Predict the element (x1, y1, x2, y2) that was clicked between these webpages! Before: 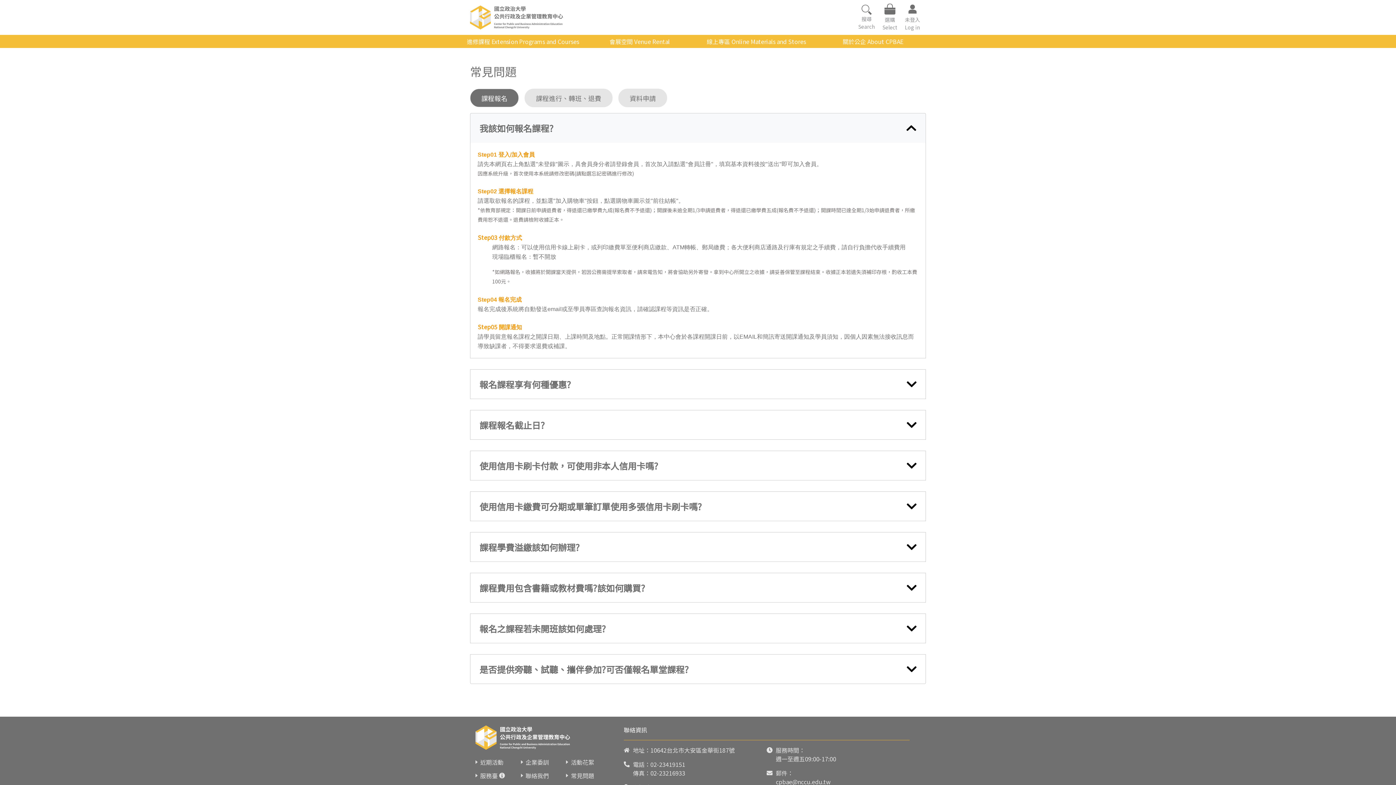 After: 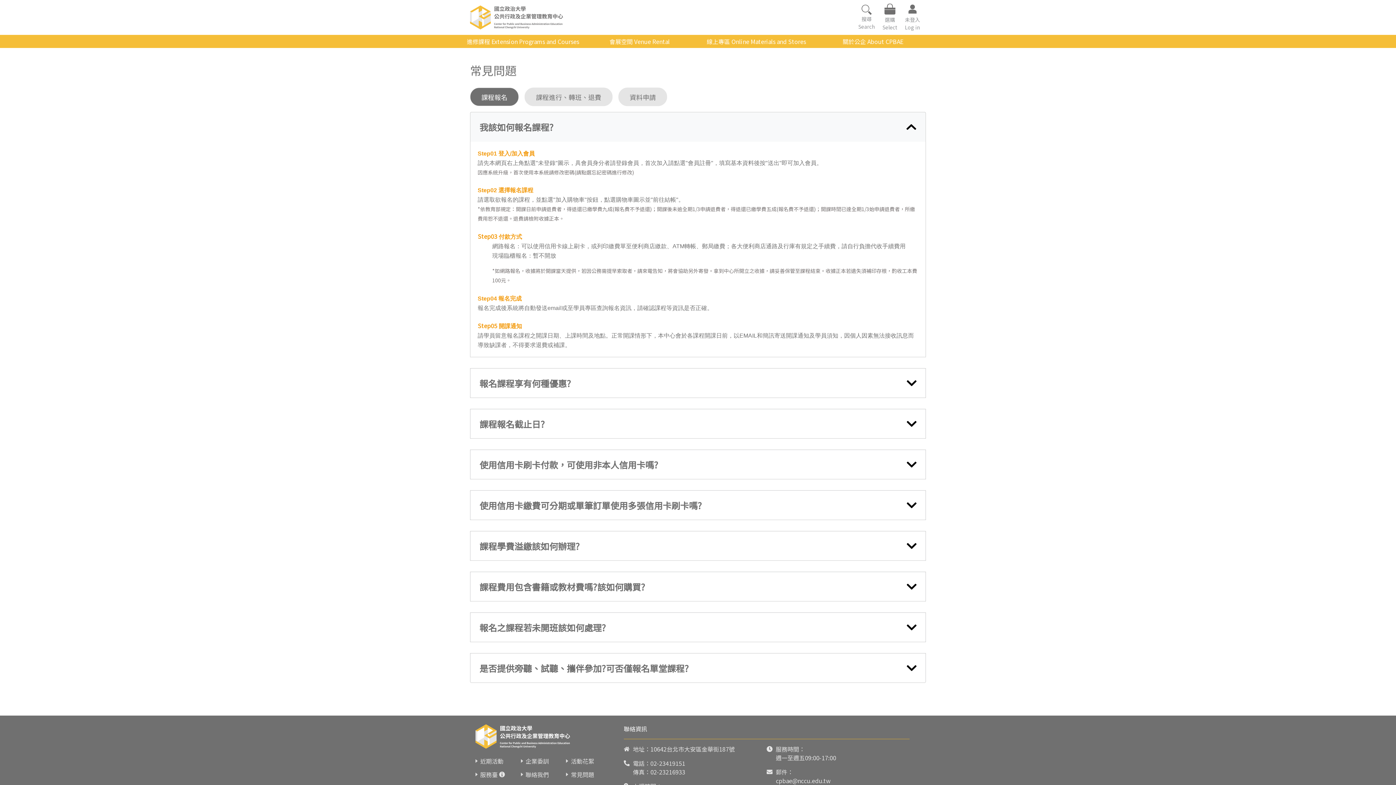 Action: bbox: (776, 777, 830, 786) label: cpbae@nccu.edu.tw